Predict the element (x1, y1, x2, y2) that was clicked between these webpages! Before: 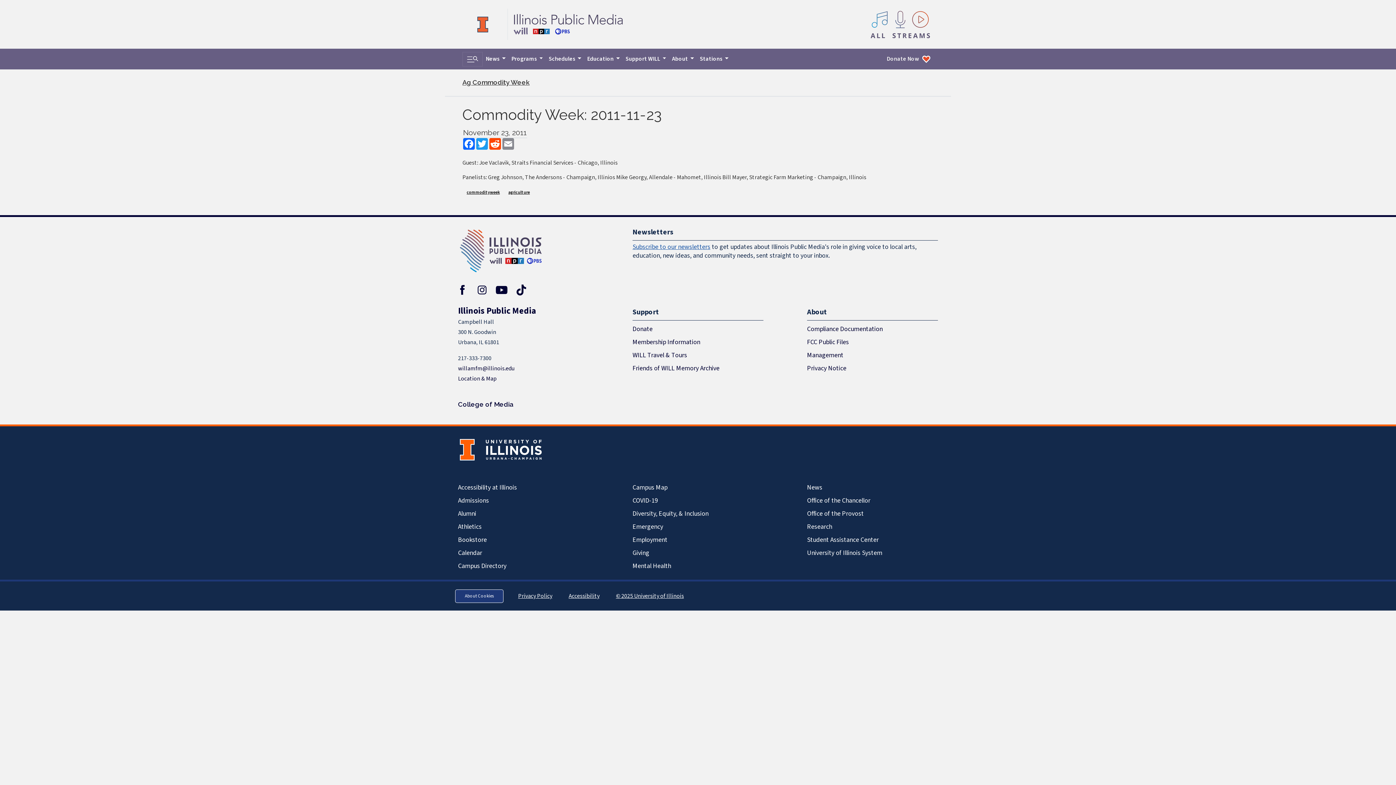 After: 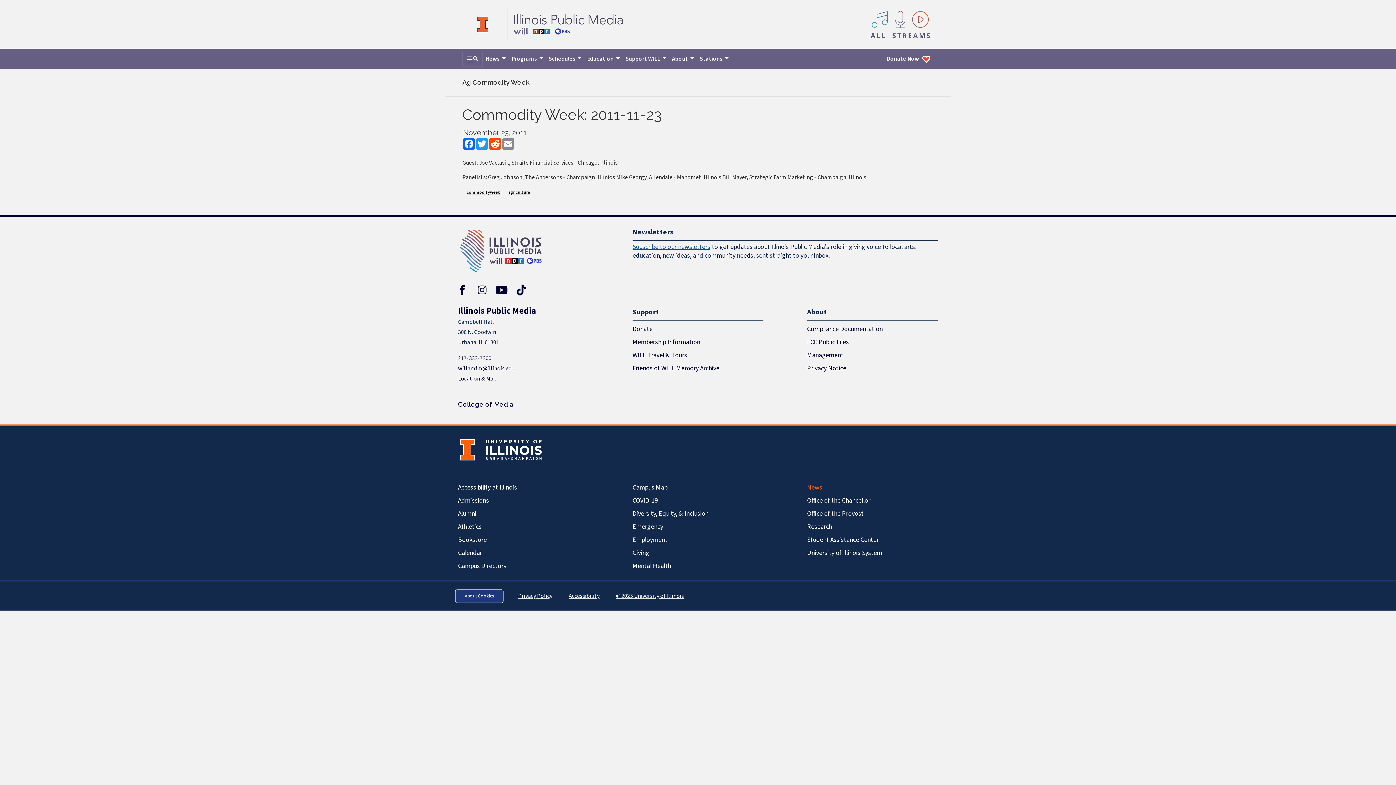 Action: label: News bbox: (807, 481, 938, 494)